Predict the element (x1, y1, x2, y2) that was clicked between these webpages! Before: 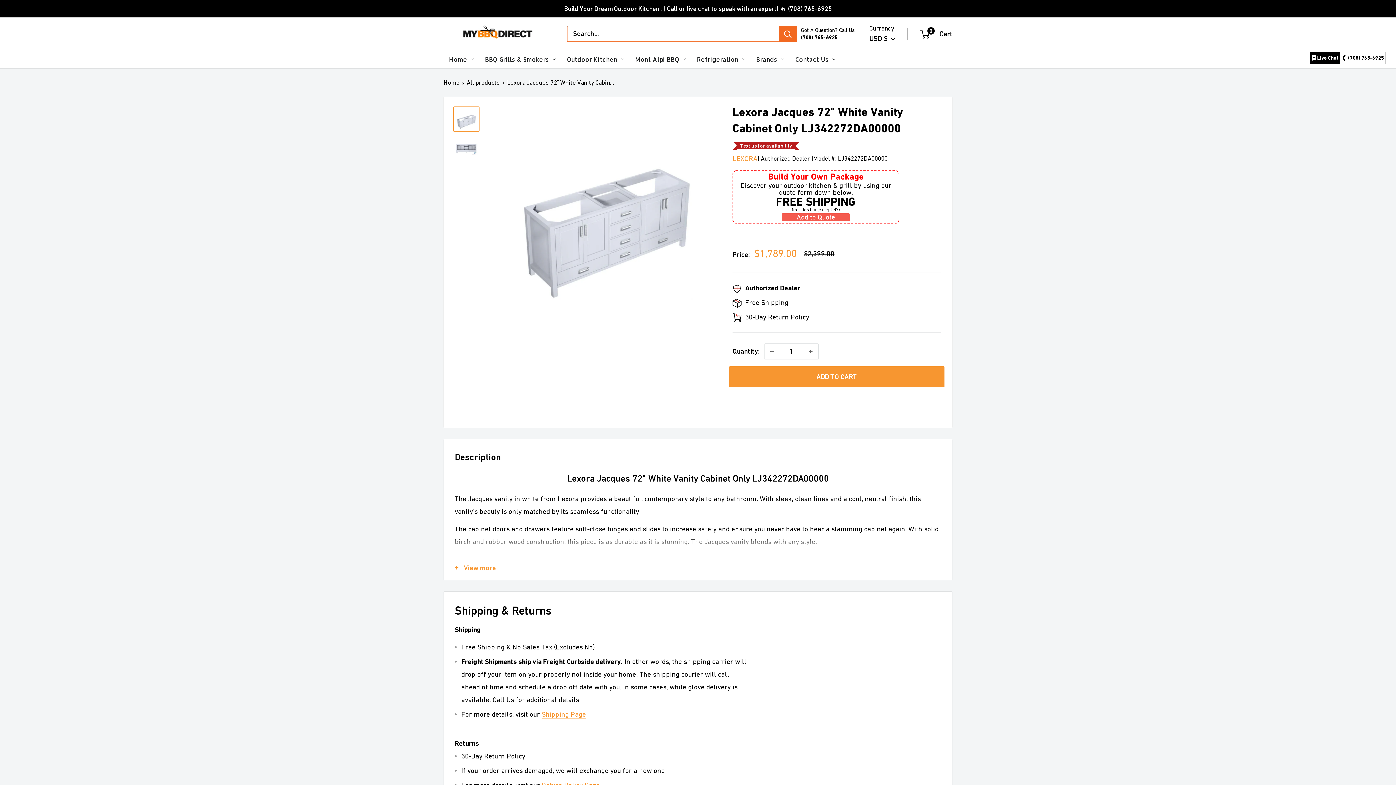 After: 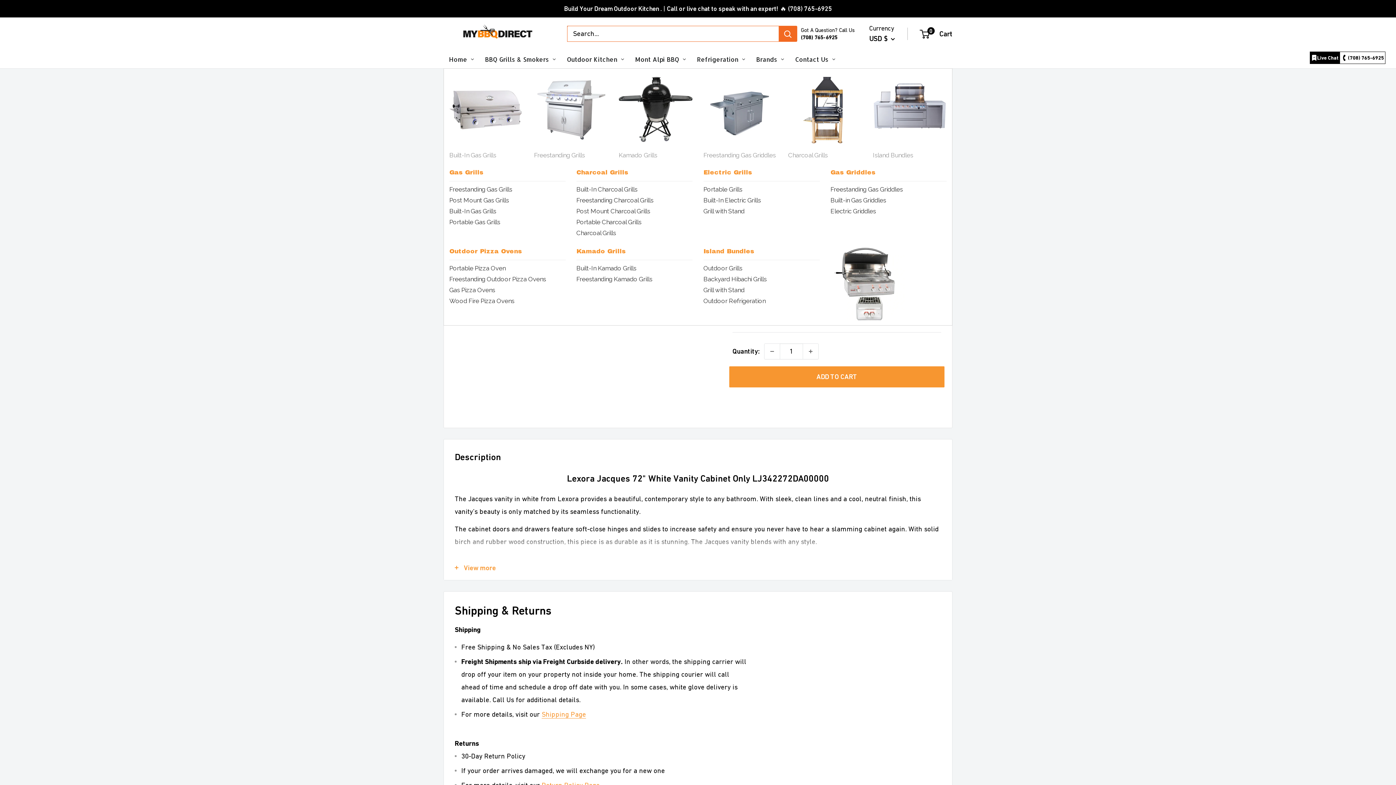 Action: bbox: (479, 50, 561, 68) label: BBQ Grills & Smokers